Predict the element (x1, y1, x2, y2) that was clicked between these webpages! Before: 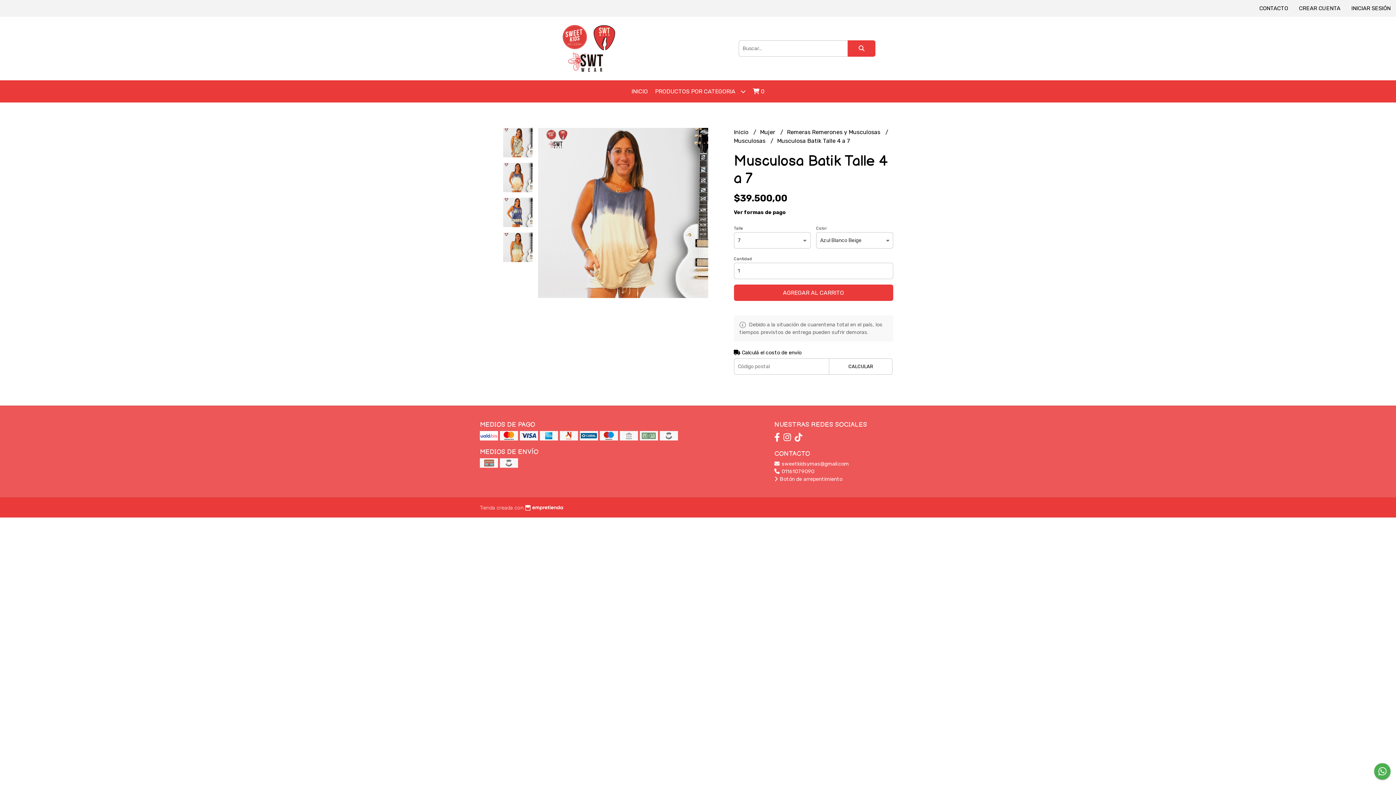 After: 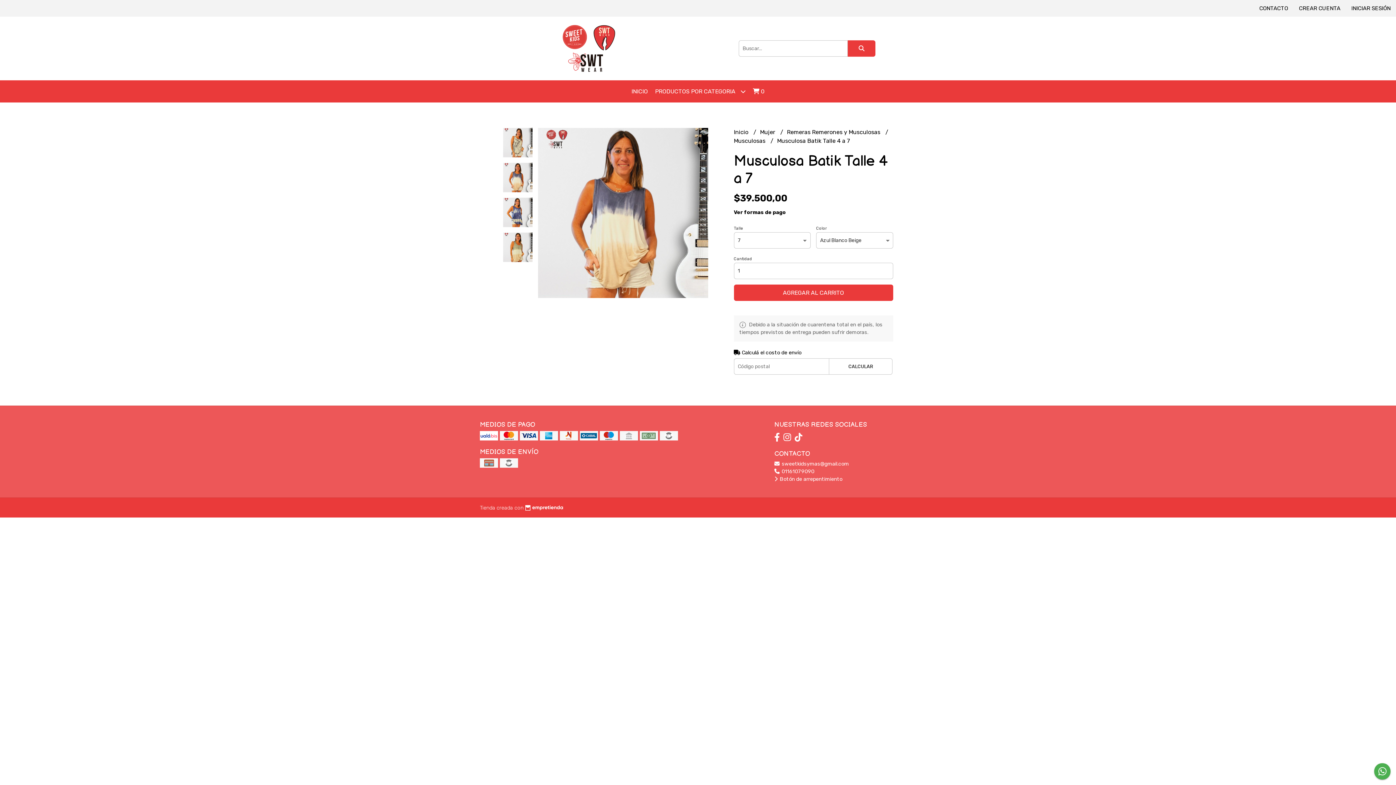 Action: bbox: (794, 432, 802, 442)